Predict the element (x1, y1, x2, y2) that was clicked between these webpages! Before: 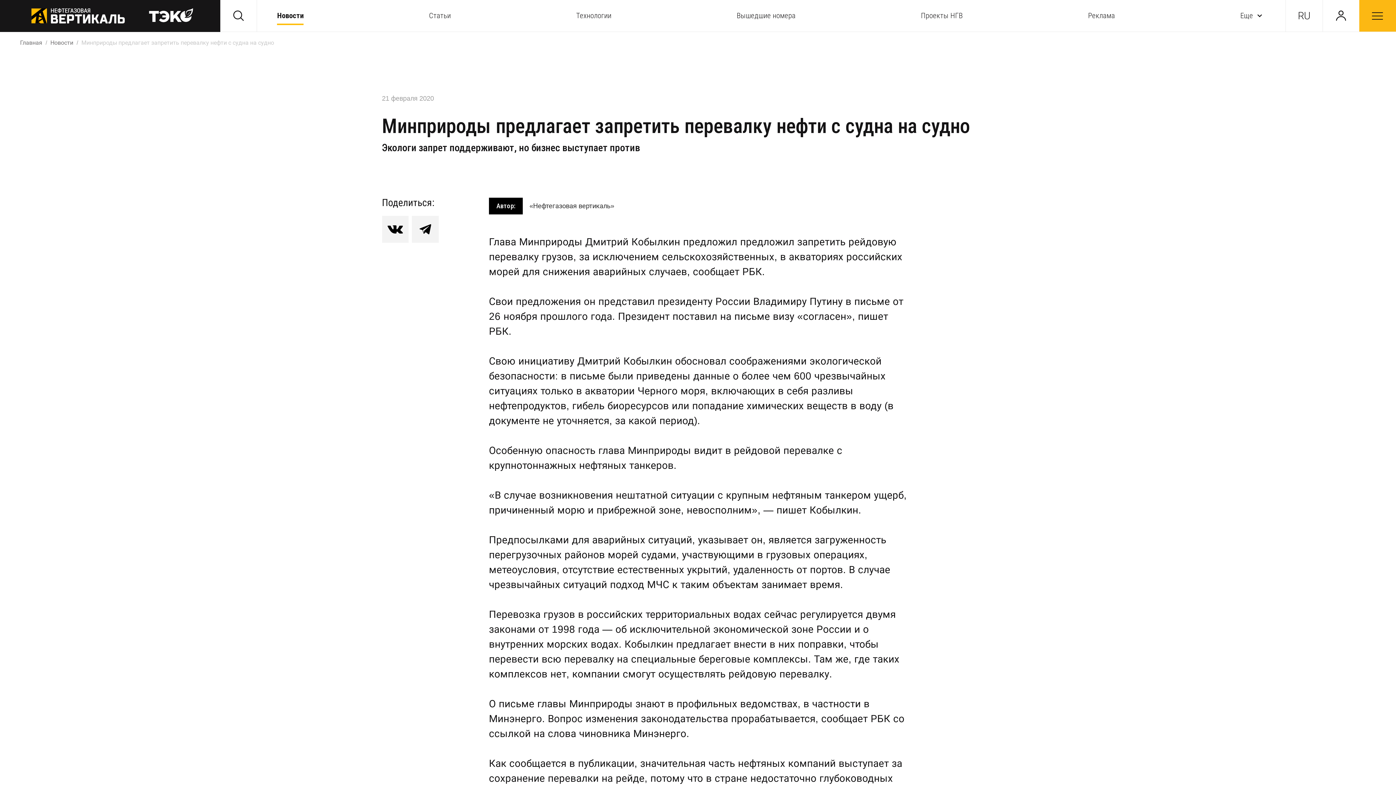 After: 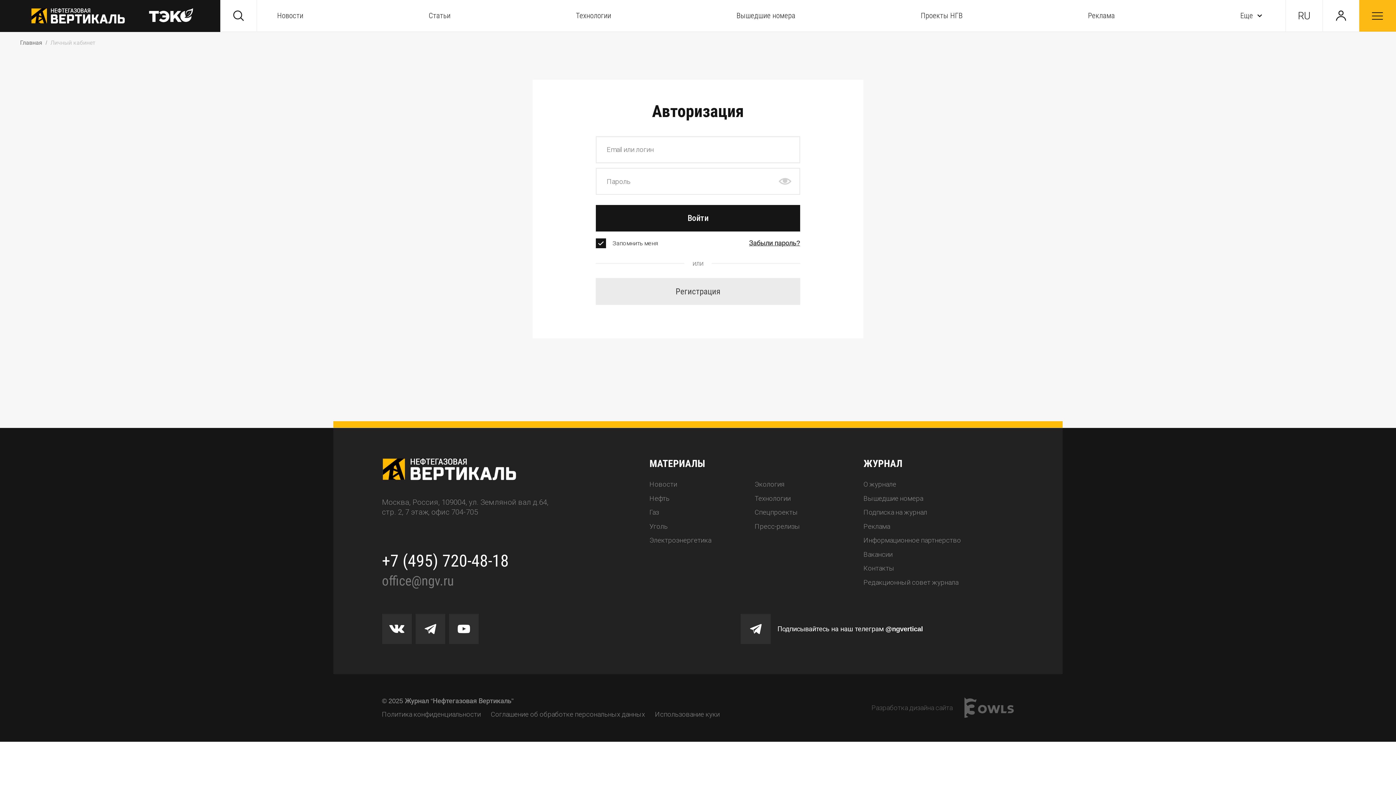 Action: bbox: (1322, 0, 1359, 31)